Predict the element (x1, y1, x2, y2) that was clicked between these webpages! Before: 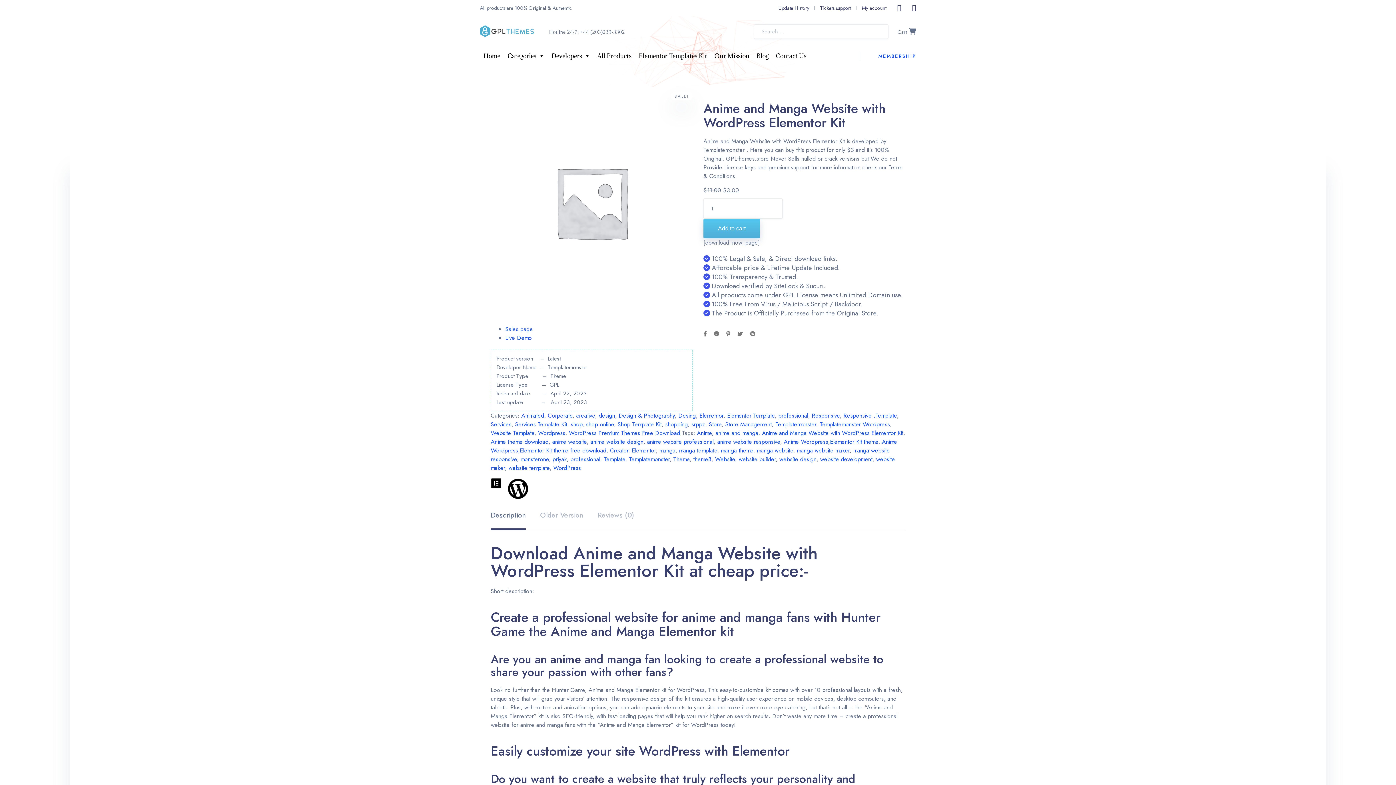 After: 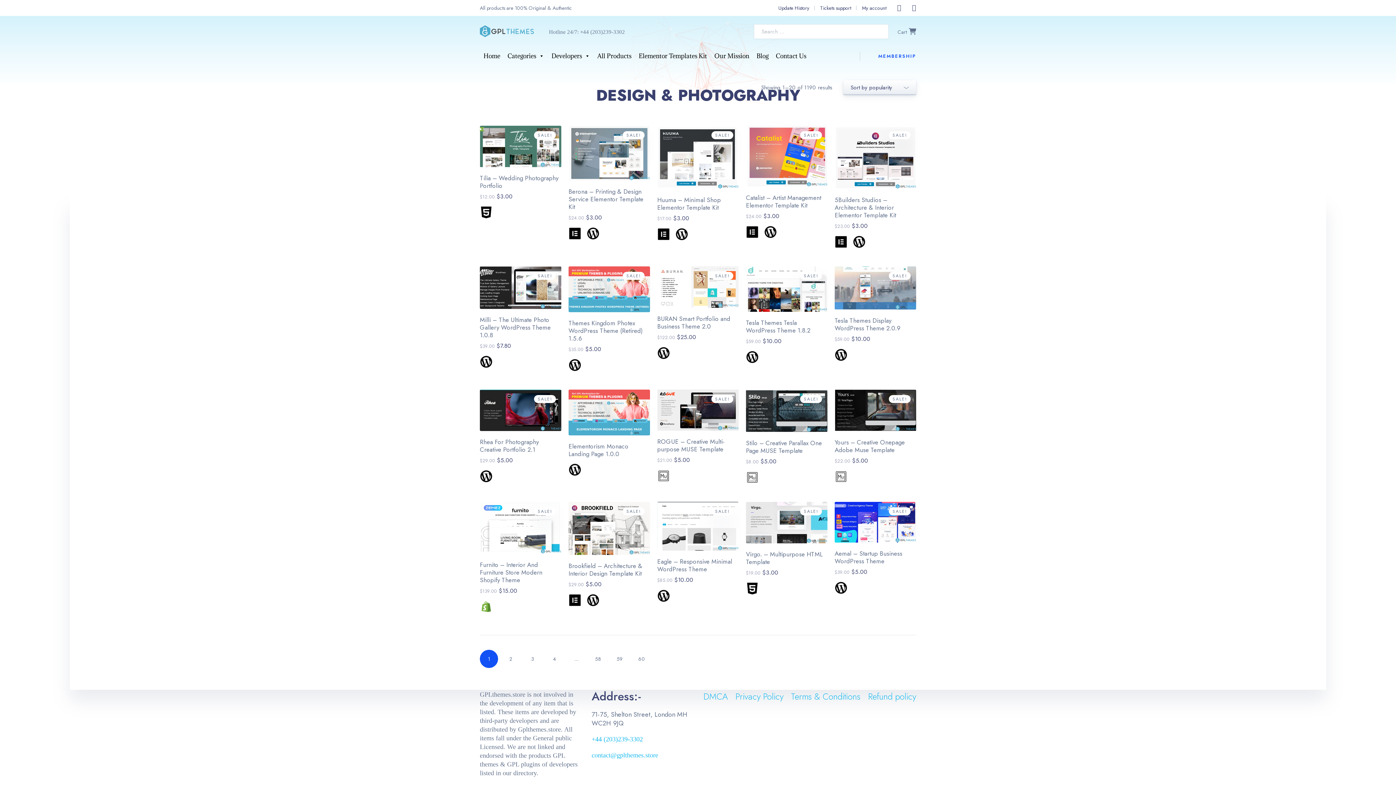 Action: bbox: (618, 411, 674, 420) label: Design & Photography